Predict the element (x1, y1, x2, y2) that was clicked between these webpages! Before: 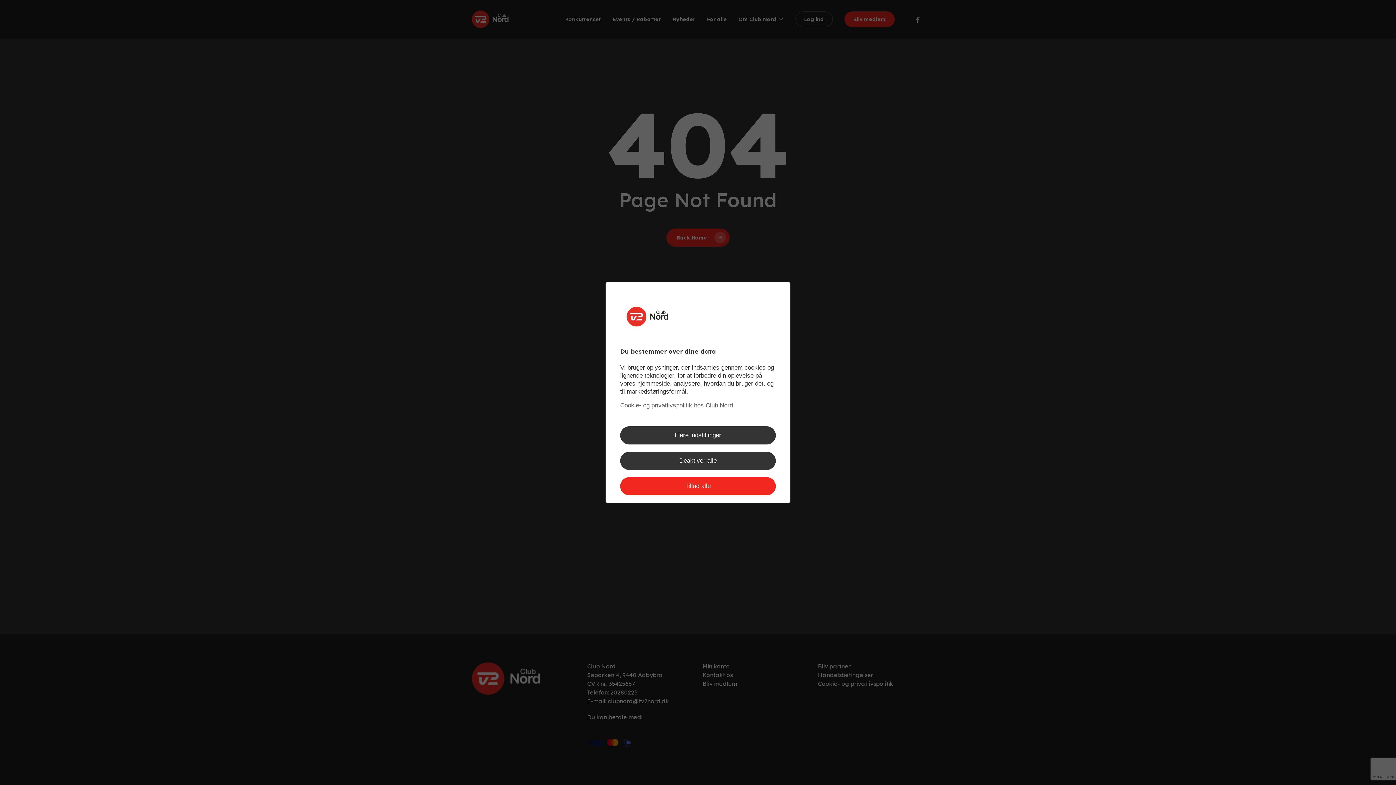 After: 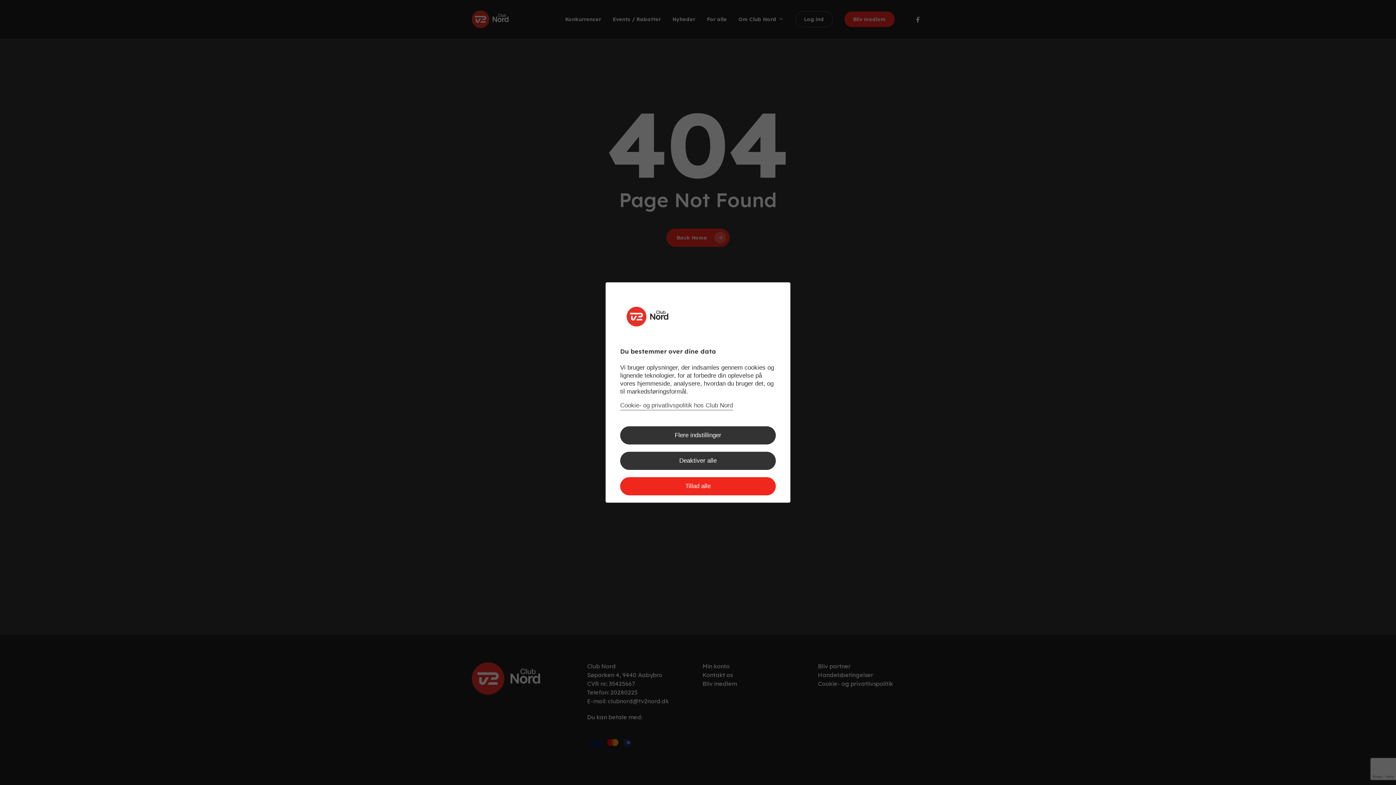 Action: label: Cookie- og privatlivspolitik hos Club Nord bbox: (620, 402, 733, 409)